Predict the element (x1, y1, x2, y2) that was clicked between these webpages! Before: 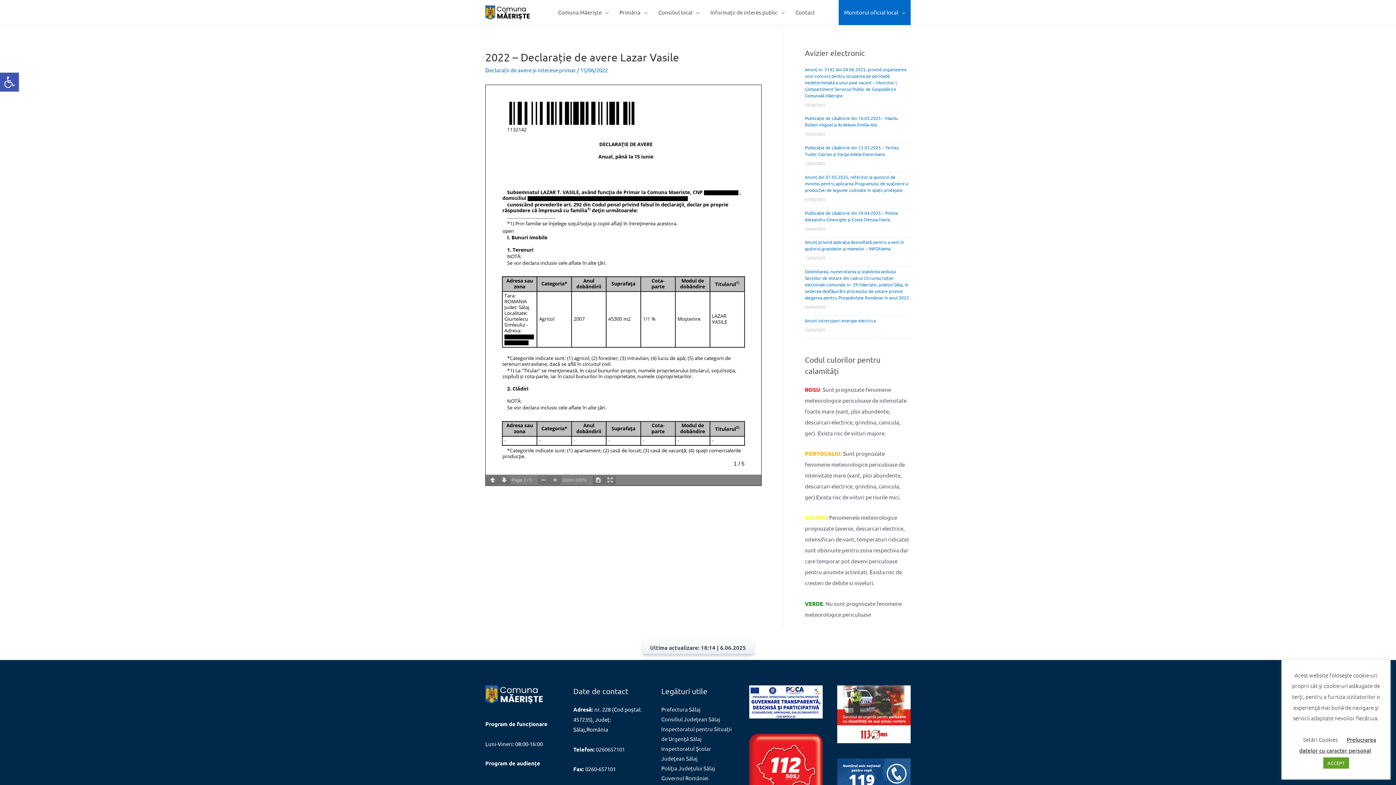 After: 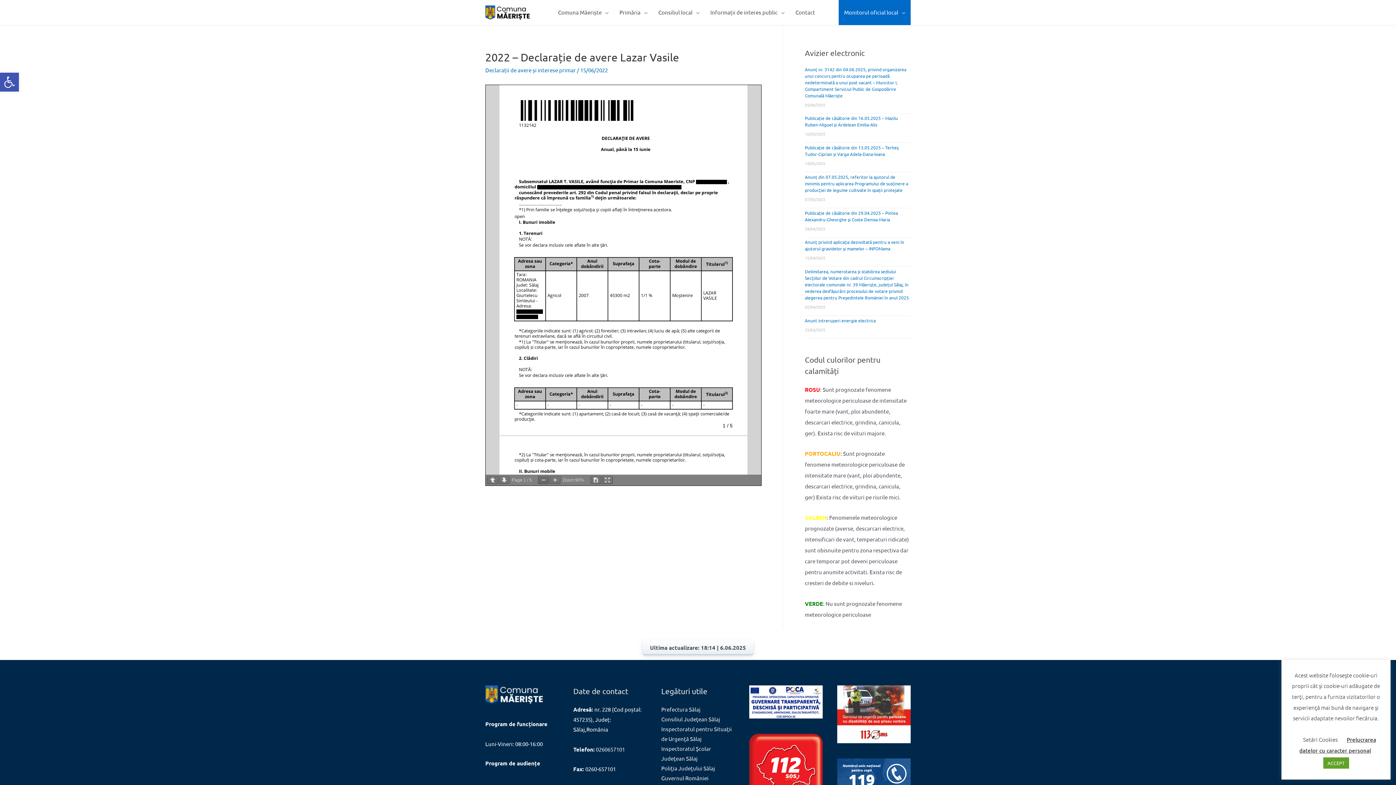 Action: bbox: (538, 476, 549, 484)